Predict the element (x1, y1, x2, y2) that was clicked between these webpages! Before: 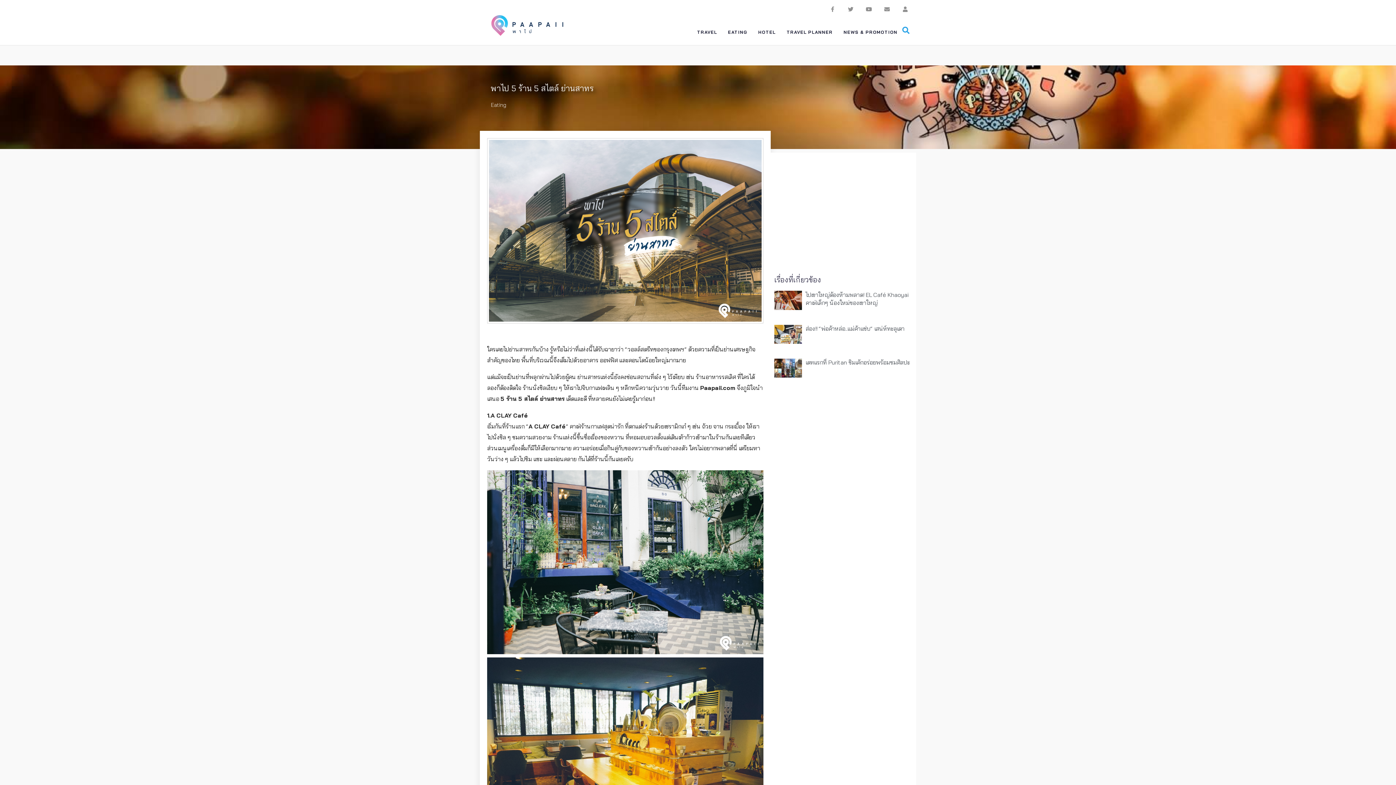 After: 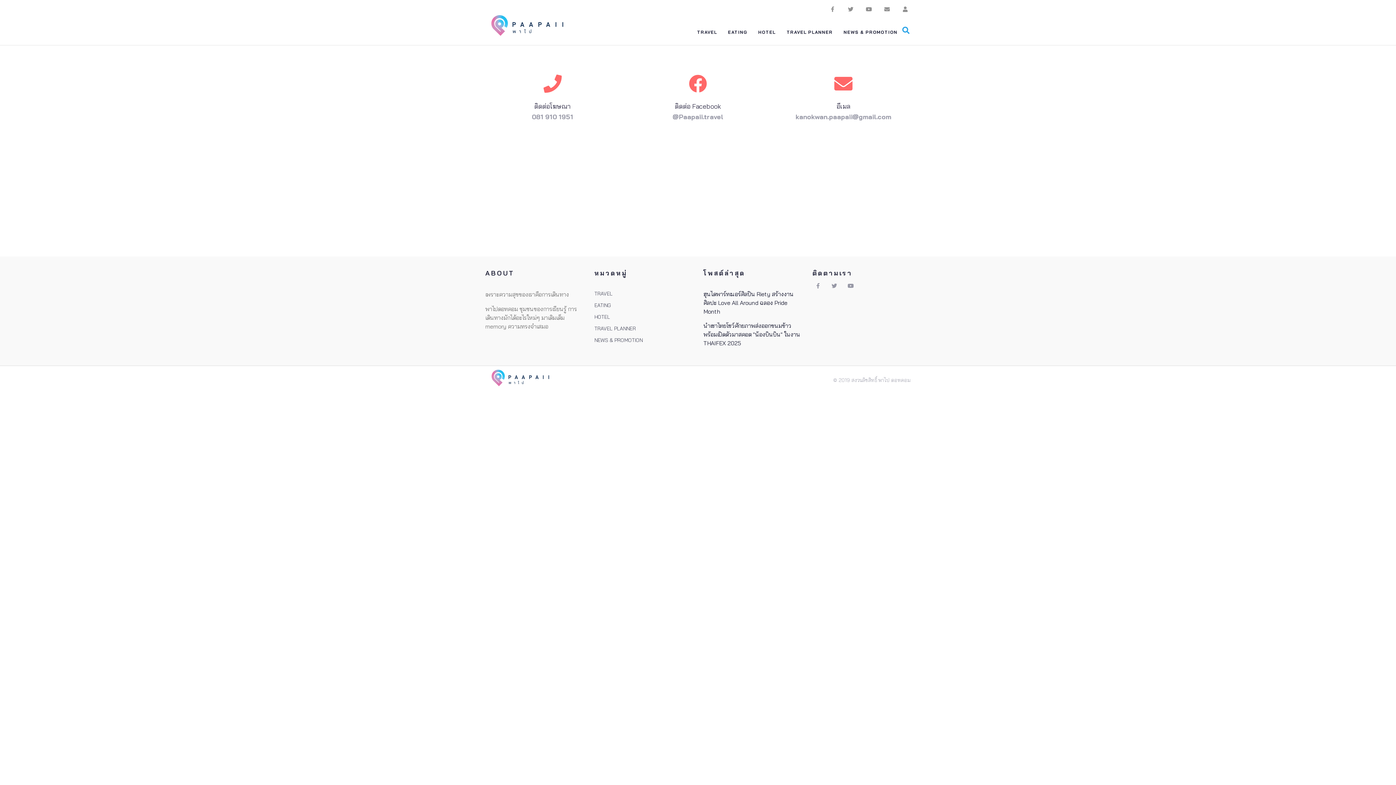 Action: bbox: (881, 3, 892, 14) label: Envelope